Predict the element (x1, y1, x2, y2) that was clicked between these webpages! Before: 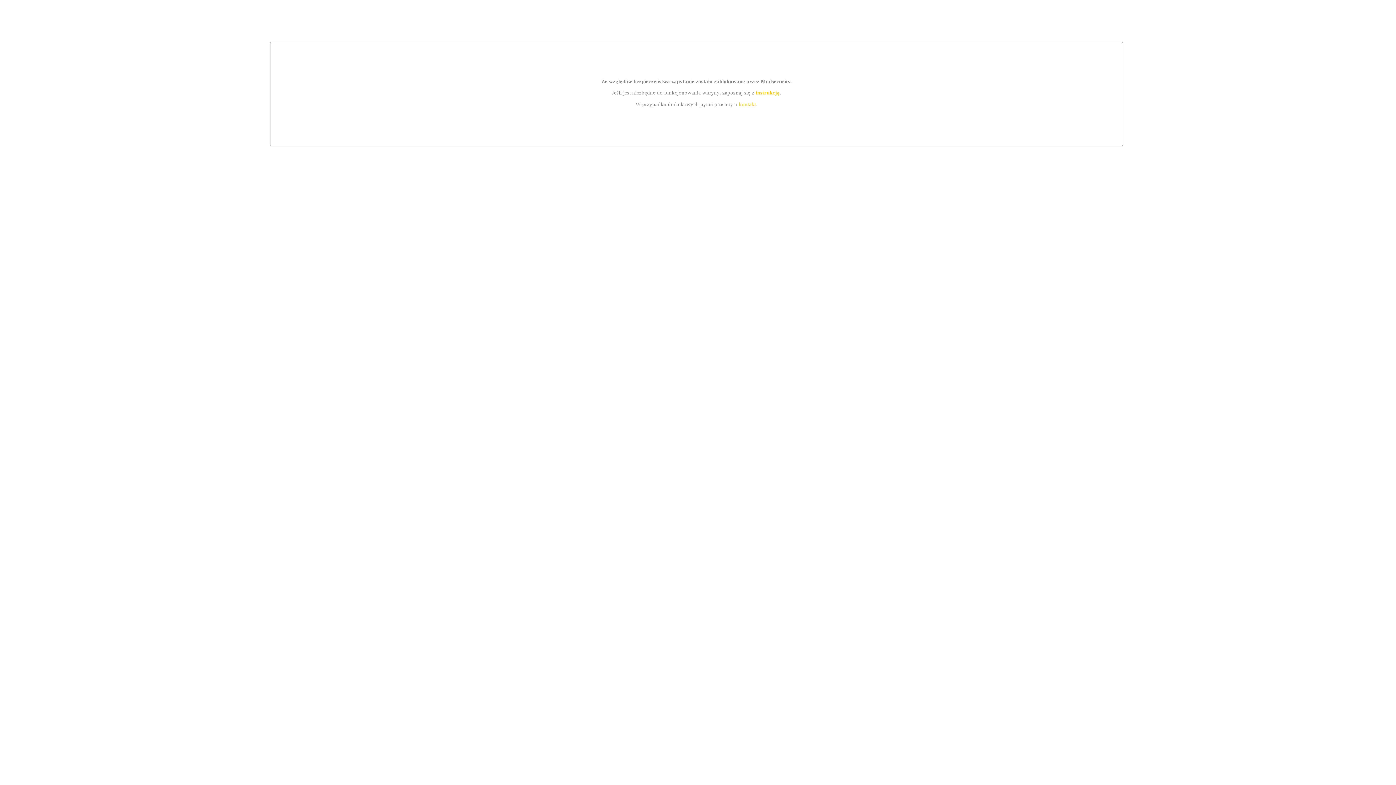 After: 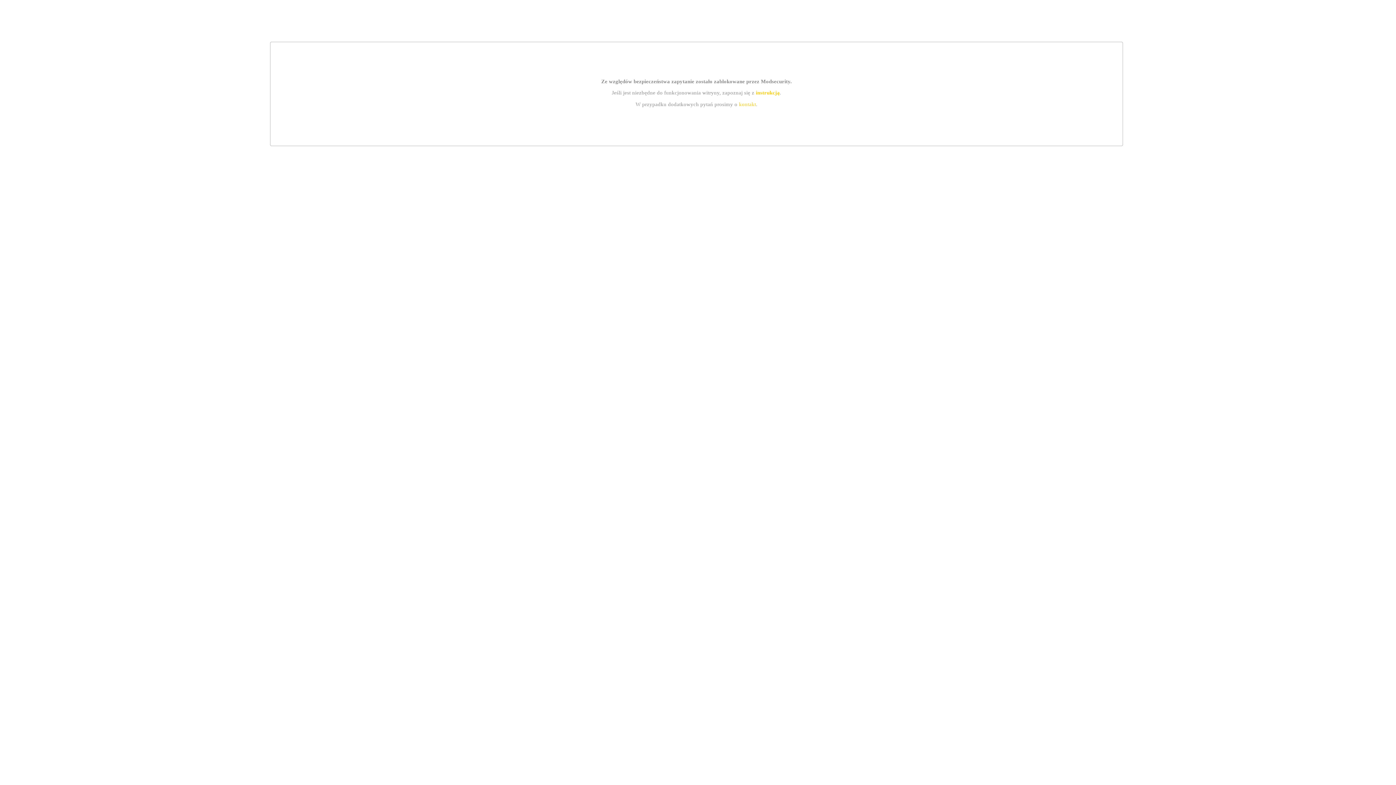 Action: label: kontakt bbox: (739, 101, 756, 107)